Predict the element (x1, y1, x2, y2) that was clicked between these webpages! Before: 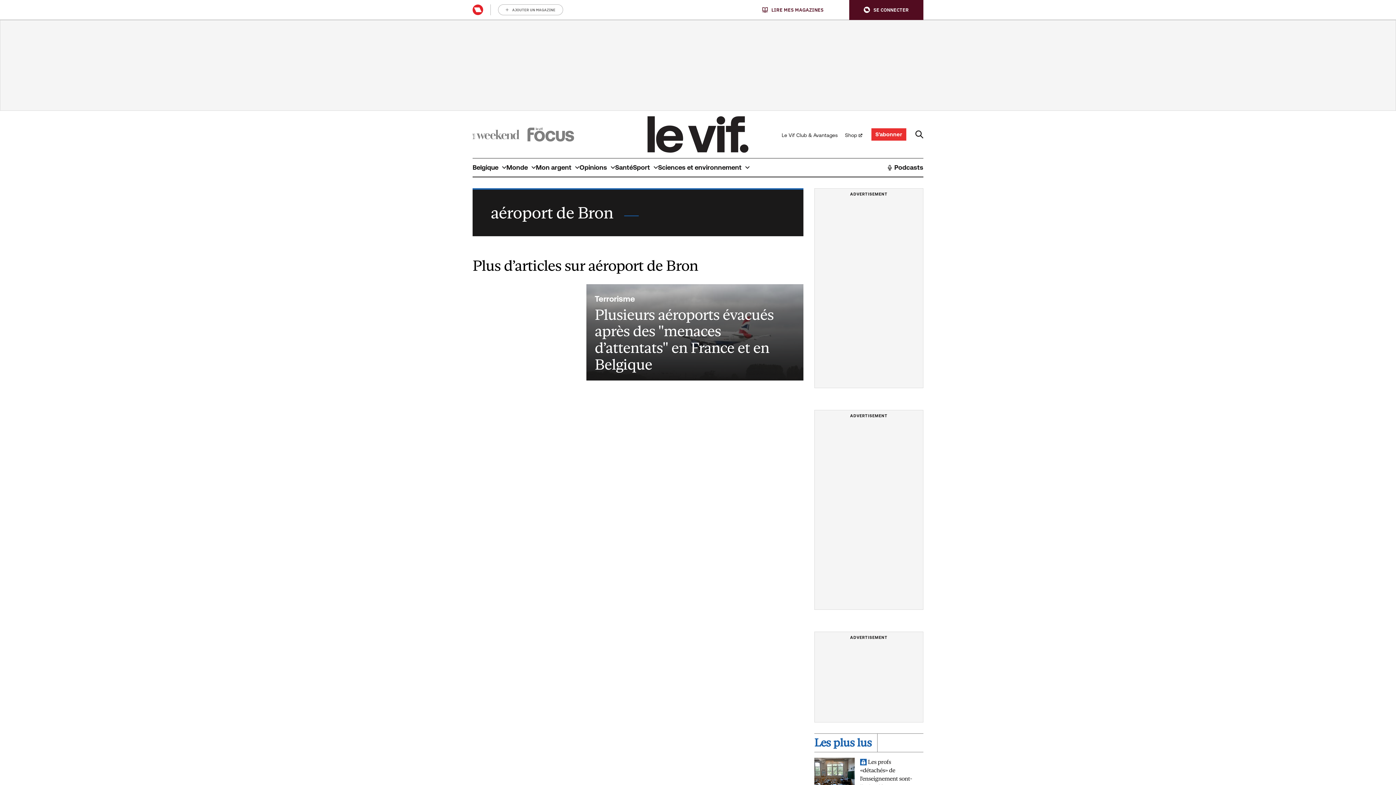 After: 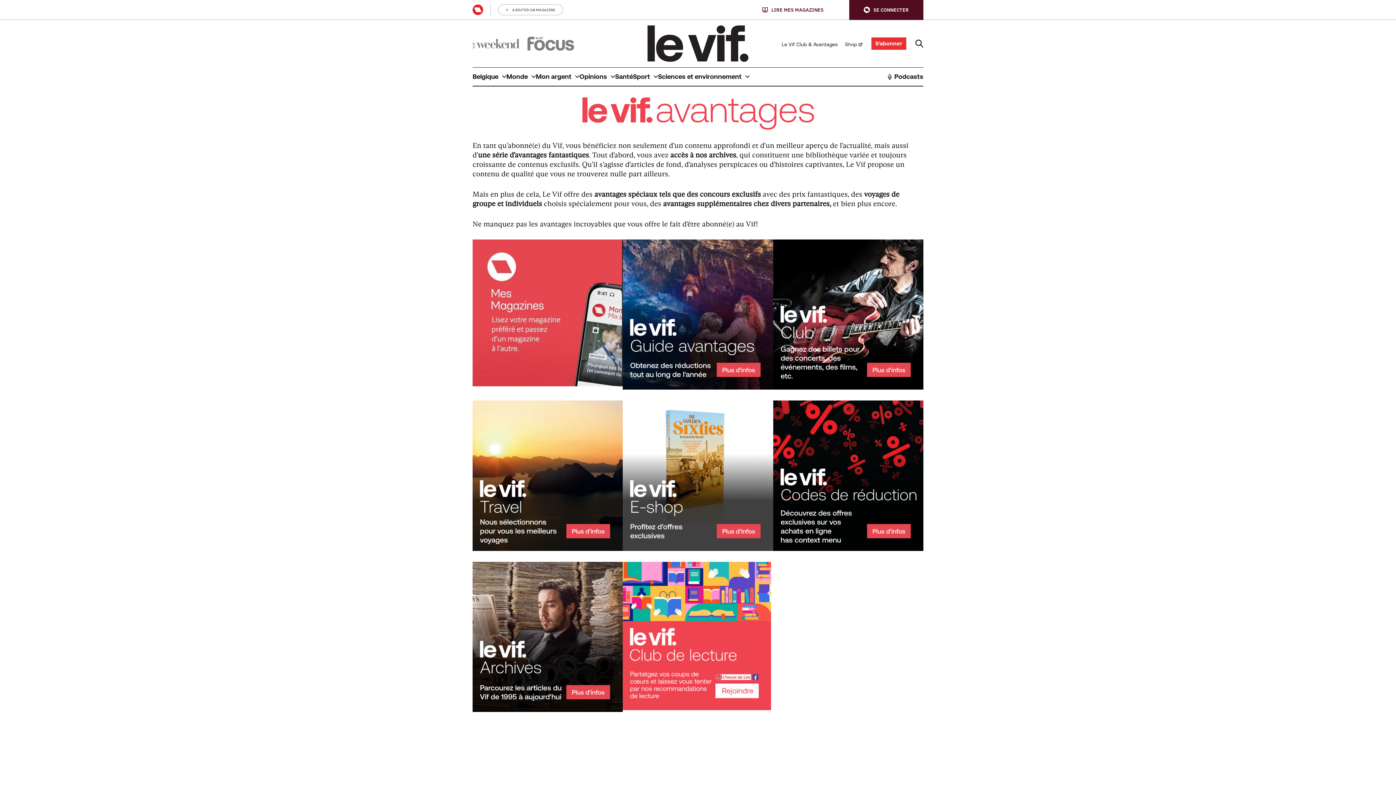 Action: label: Le Vif Club & Avantages bbox: (781, 129, 841, 139)